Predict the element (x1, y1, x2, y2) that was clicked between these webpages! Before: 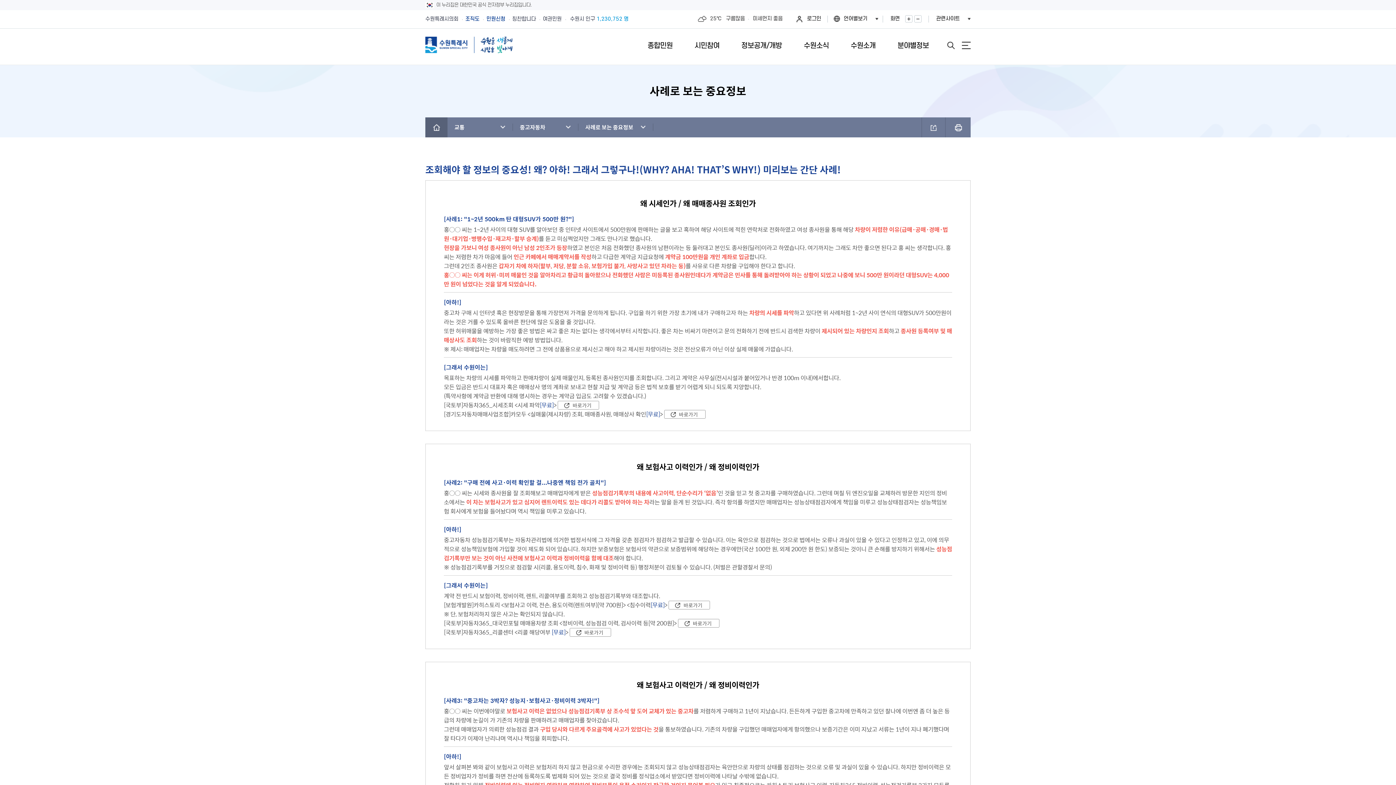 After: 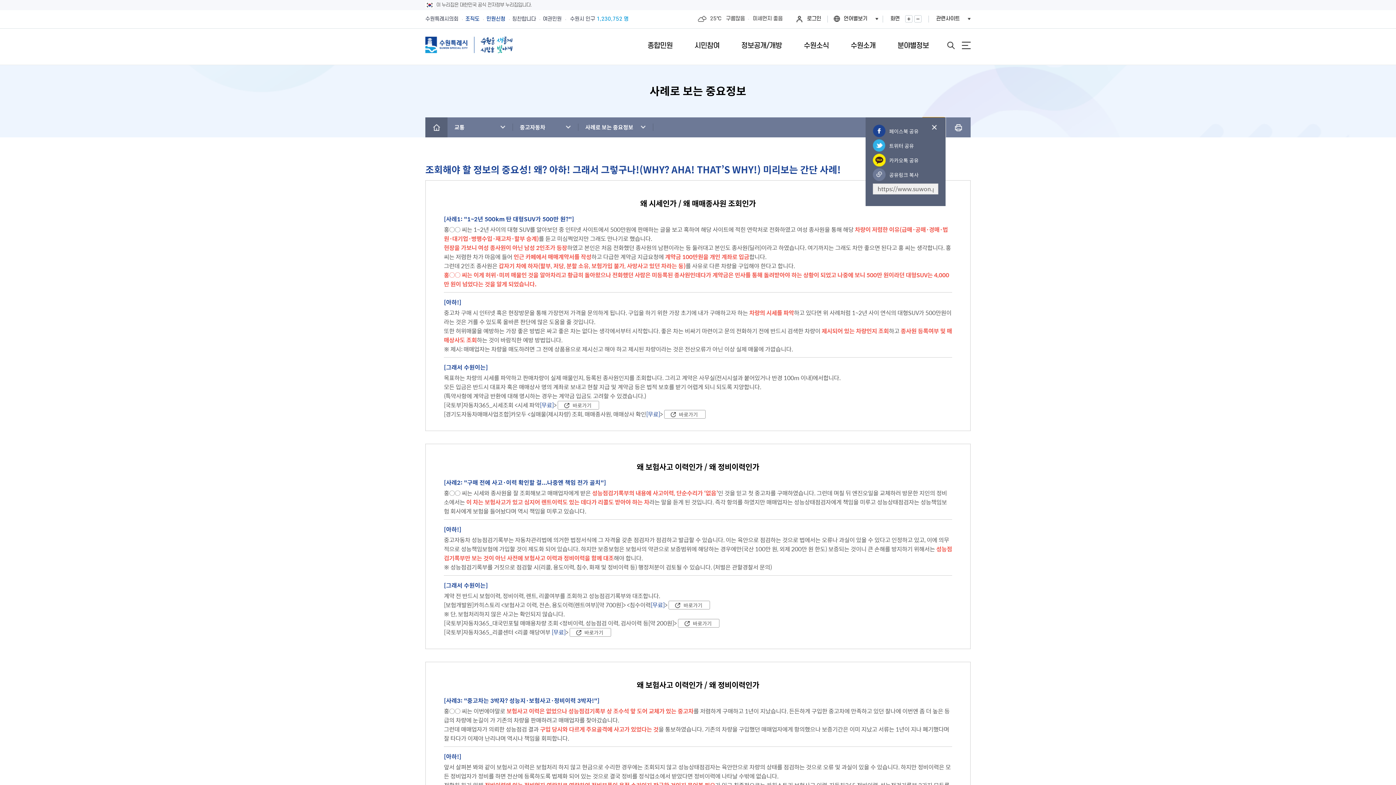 Action: bbox: (922, 117, 945, 137) label: 공유하기